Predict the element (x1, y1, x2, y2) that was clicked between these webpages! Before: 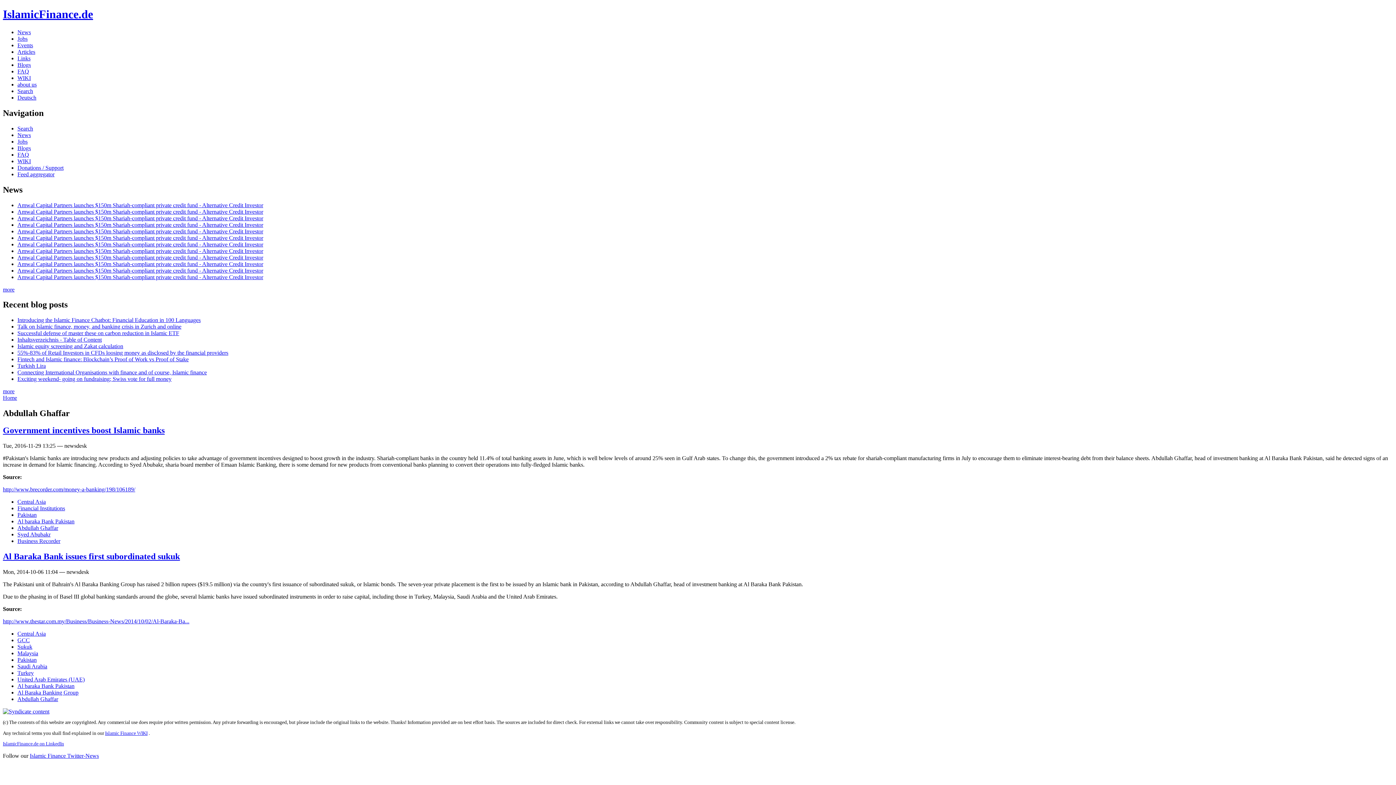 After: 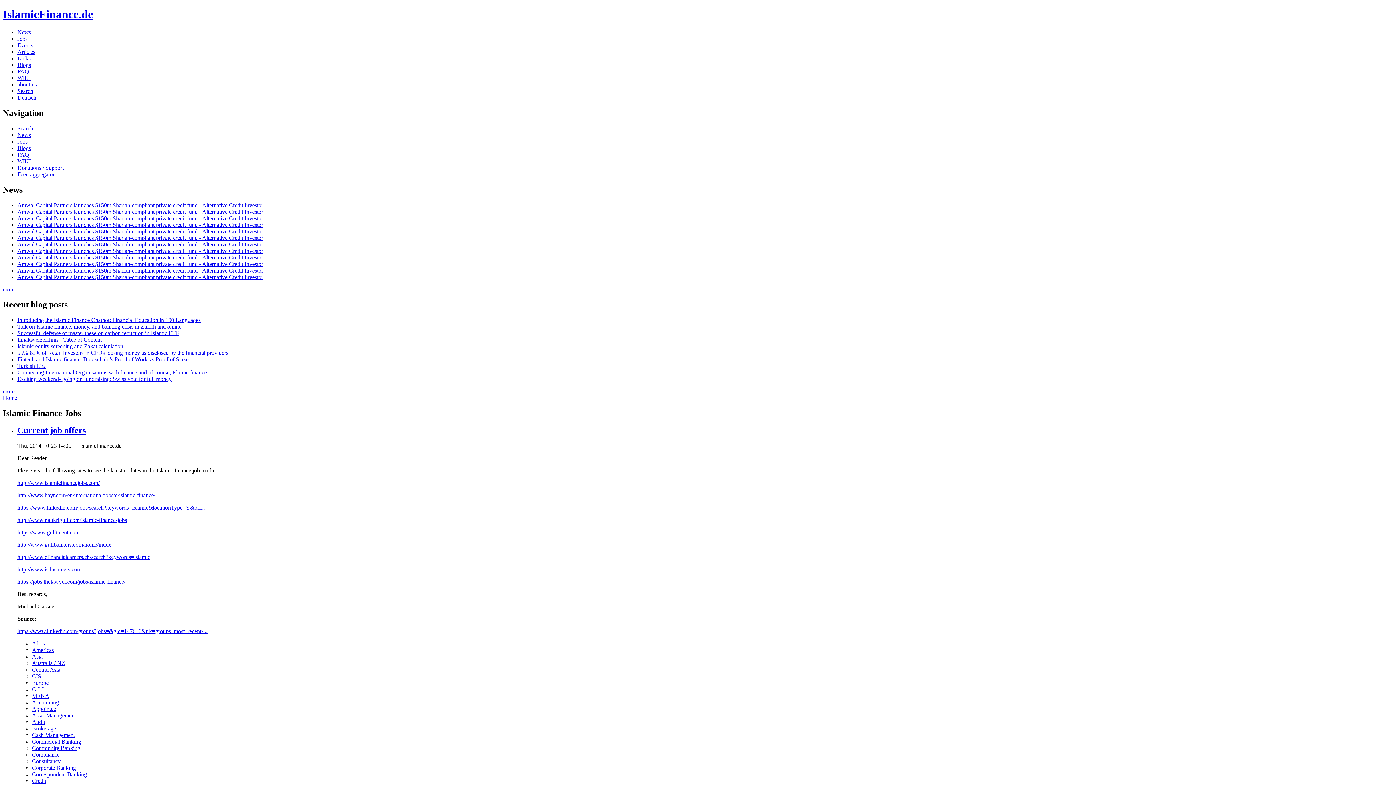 Action: bbox: (17, 138, 27, 144) label: Jobs